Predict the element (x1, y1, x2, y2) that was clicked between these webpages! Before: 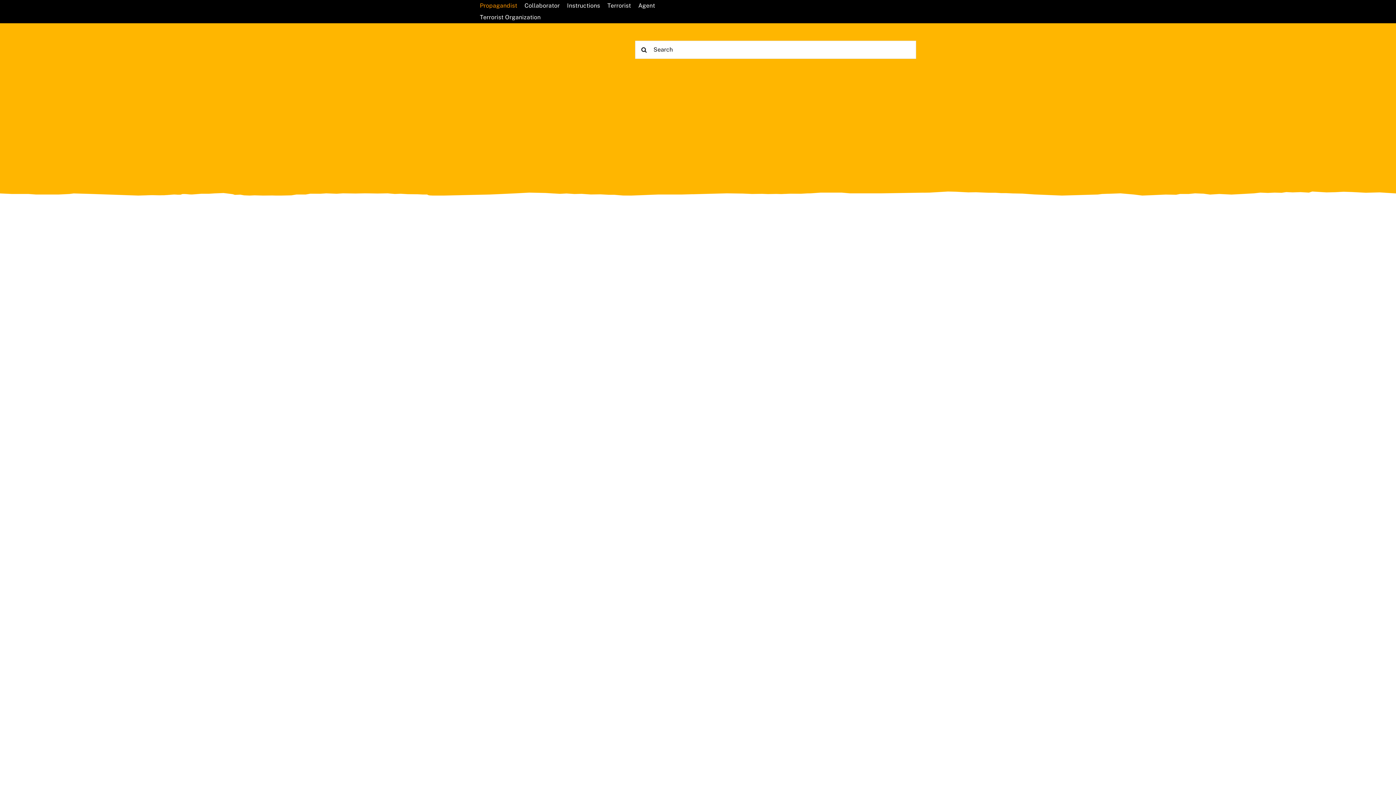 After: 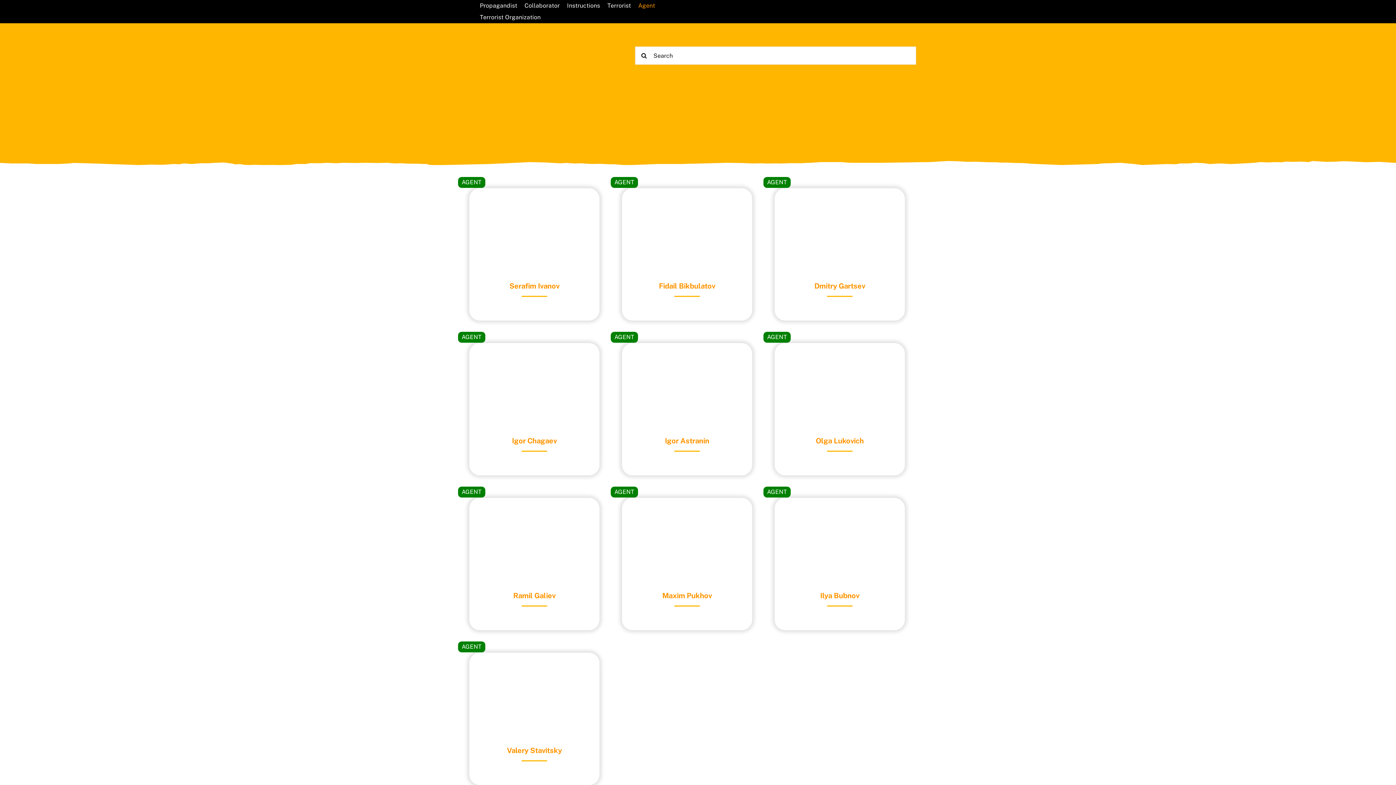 Action: bbox: (638, 0, 662, 11) label: Agent